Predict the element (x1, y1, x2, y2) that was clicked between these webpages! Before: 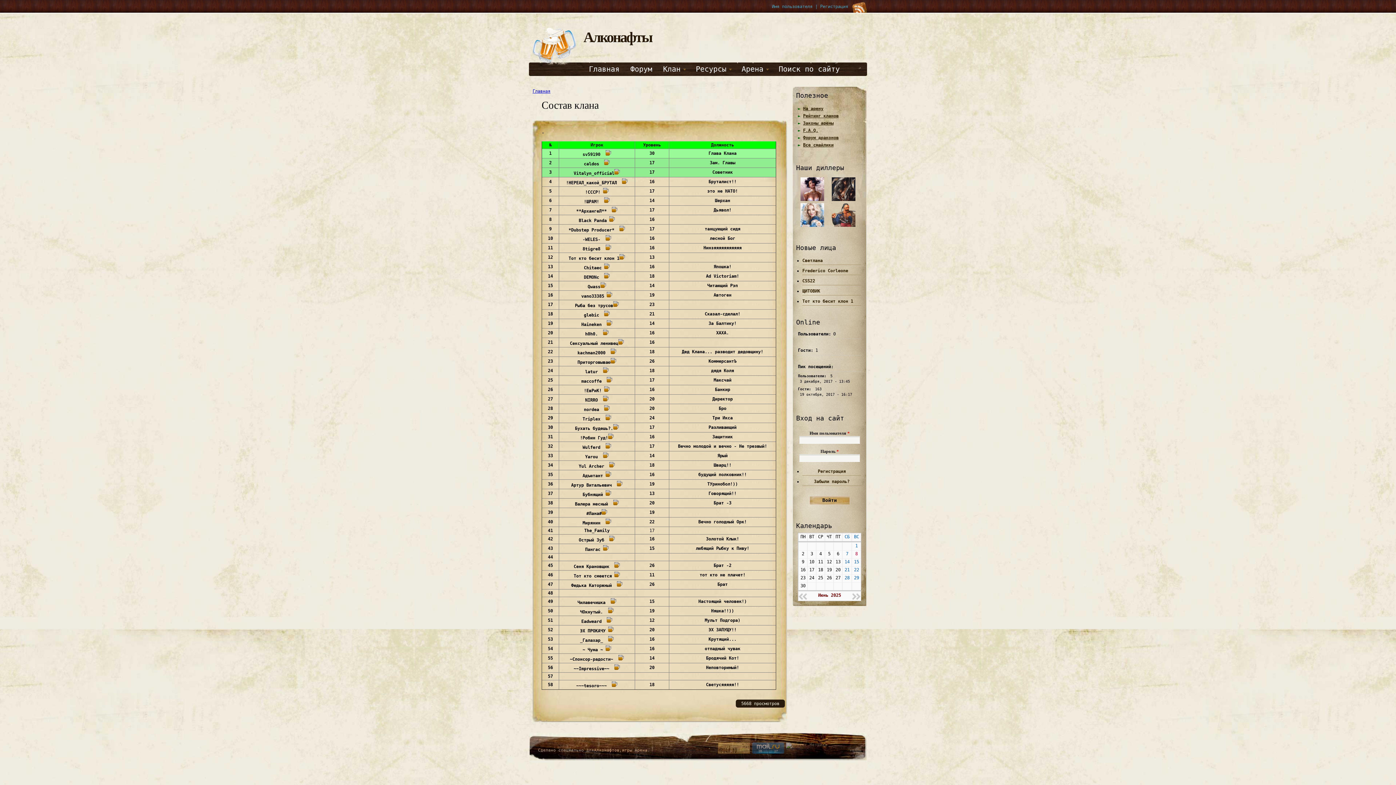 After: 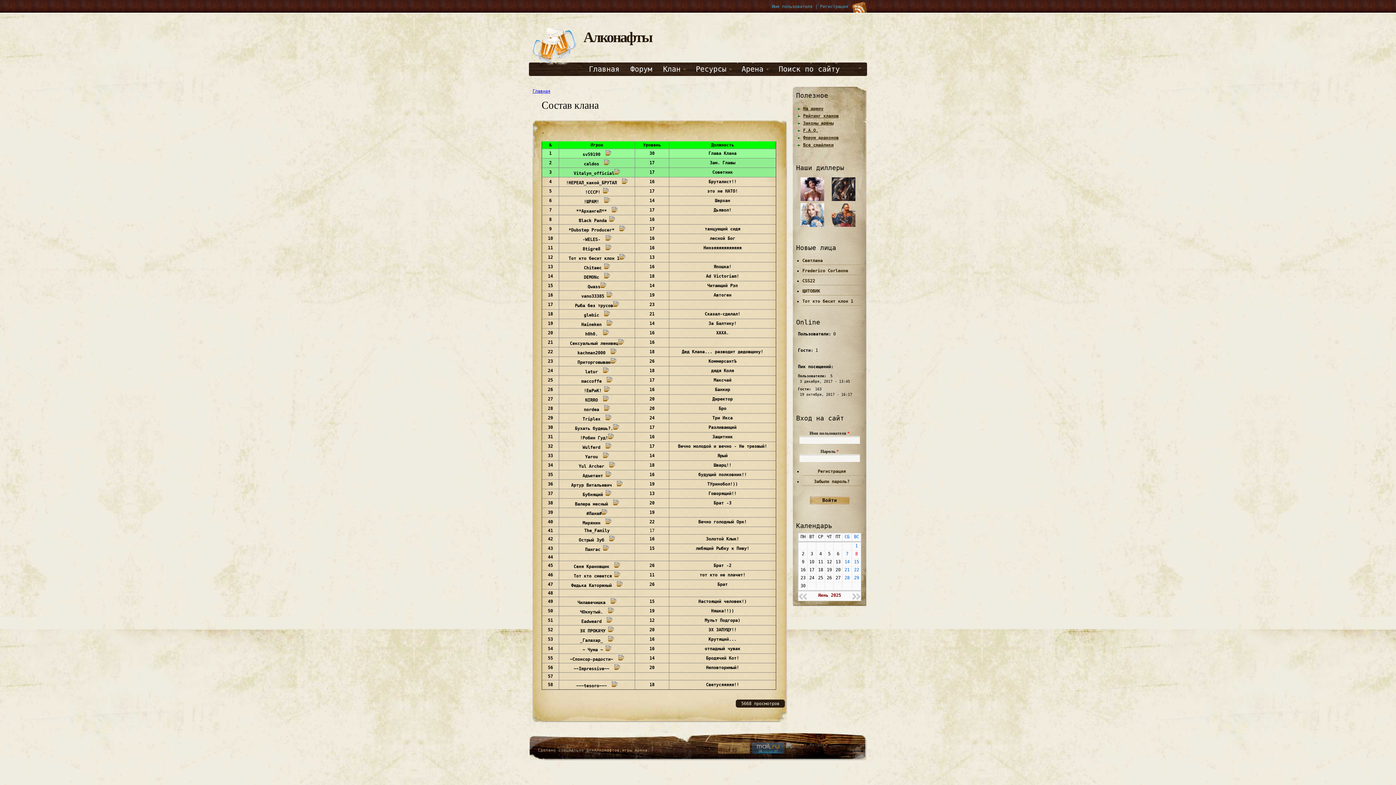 Action: bbox: (612, 208, 617, 213)